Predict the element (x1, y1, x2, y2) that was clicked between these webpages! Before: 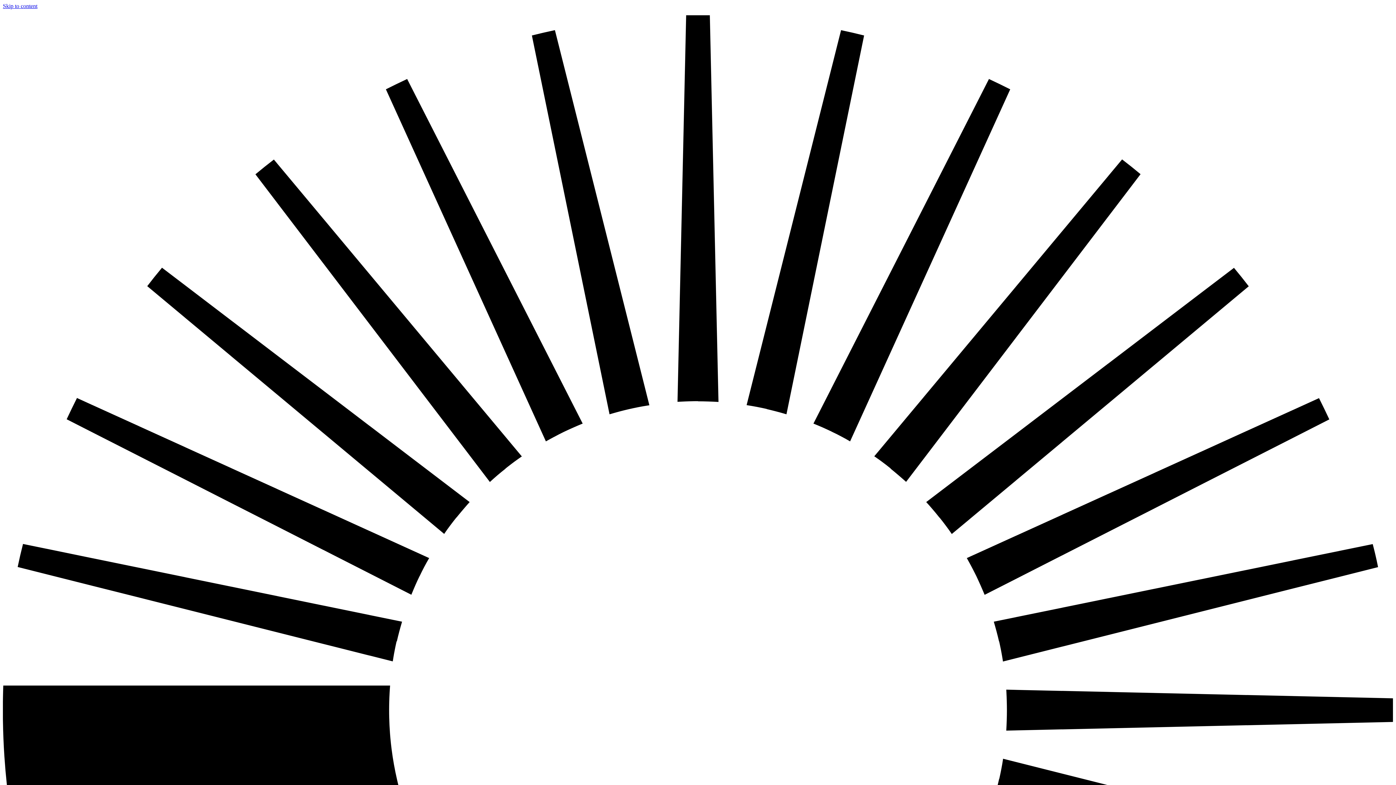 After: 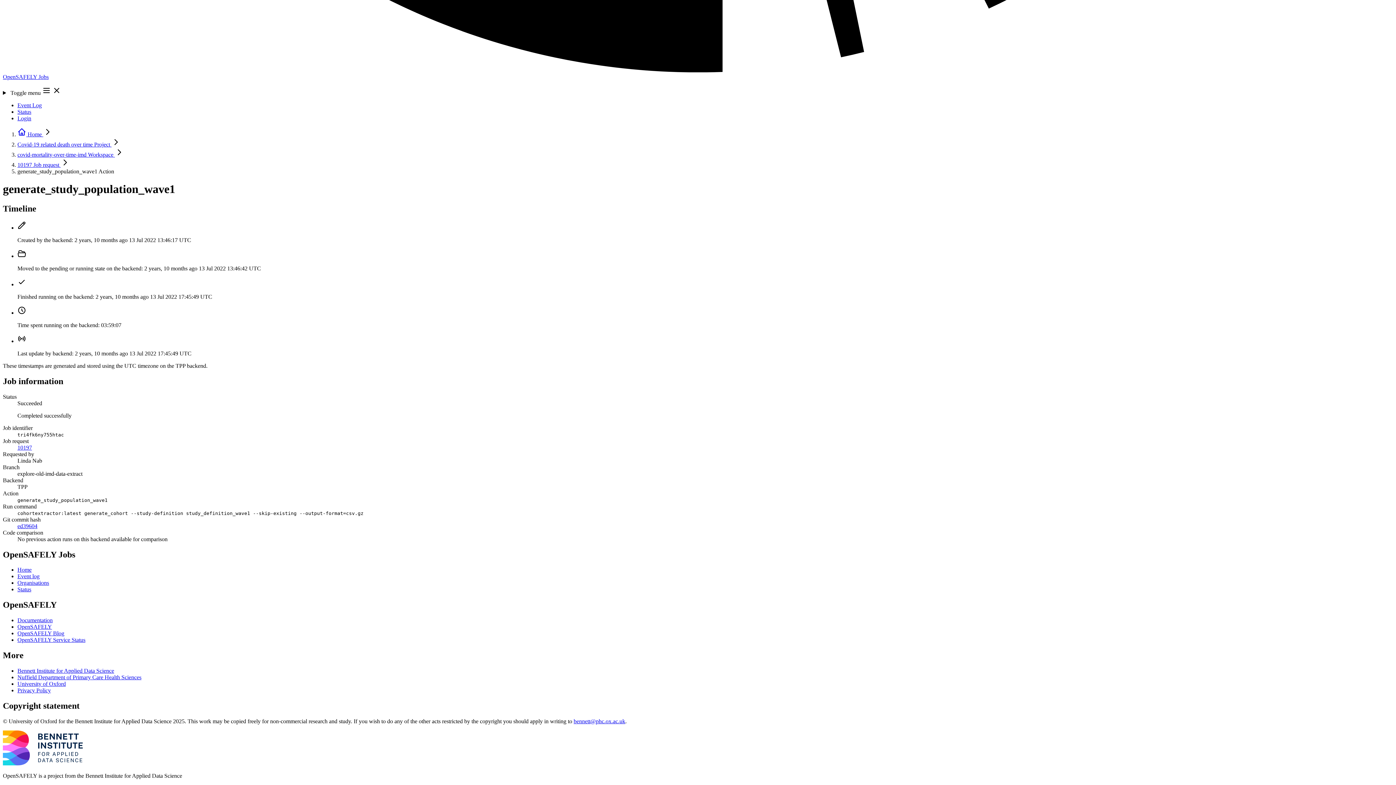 Action: label: Skip to content bbox: (2, 2, 37, 9)